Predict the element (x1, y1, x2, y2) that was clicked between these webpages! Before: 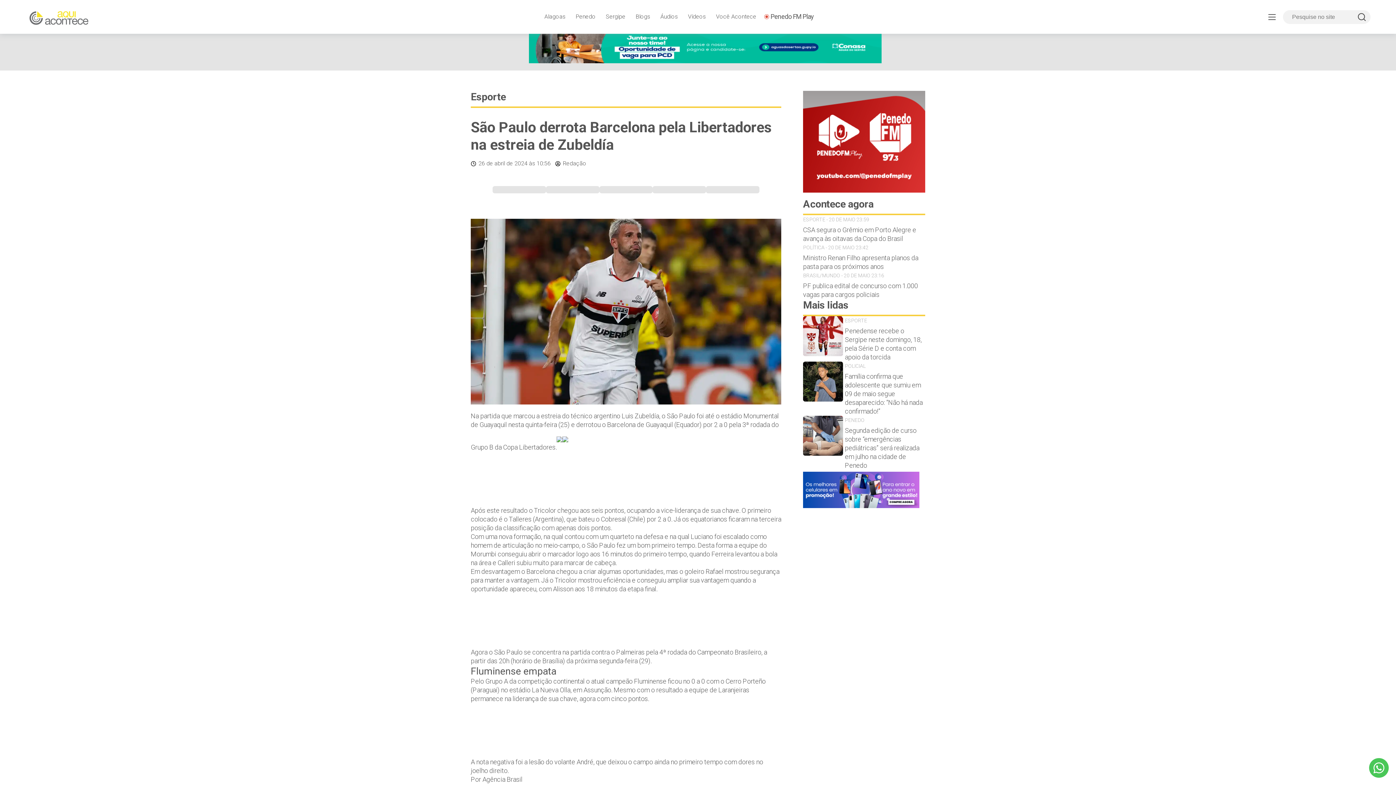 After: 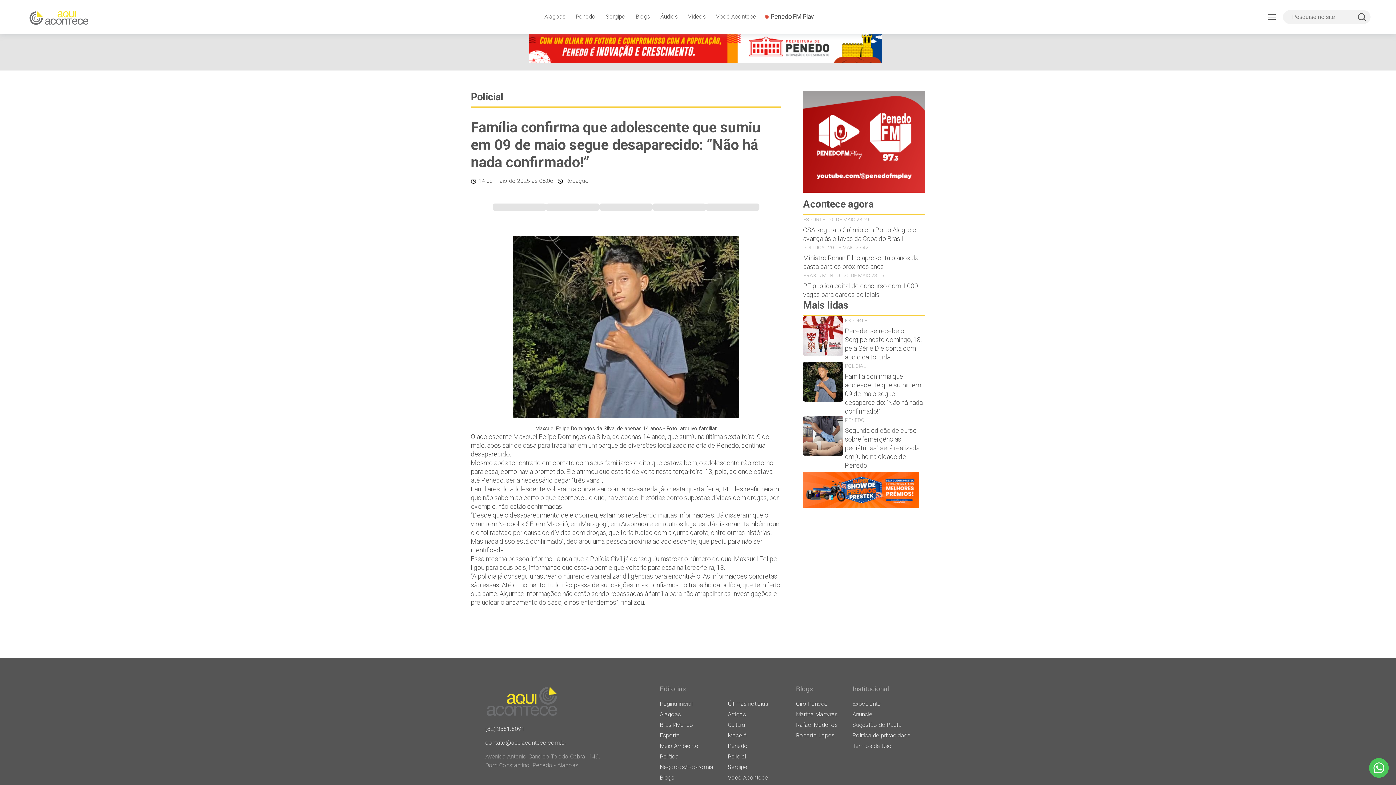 Action: label: Família confirma que adolescente que sumiu em 09 de maio segue desaparecido: “Não há nada confirmado!” bbox: (845, 372, 925, 416)